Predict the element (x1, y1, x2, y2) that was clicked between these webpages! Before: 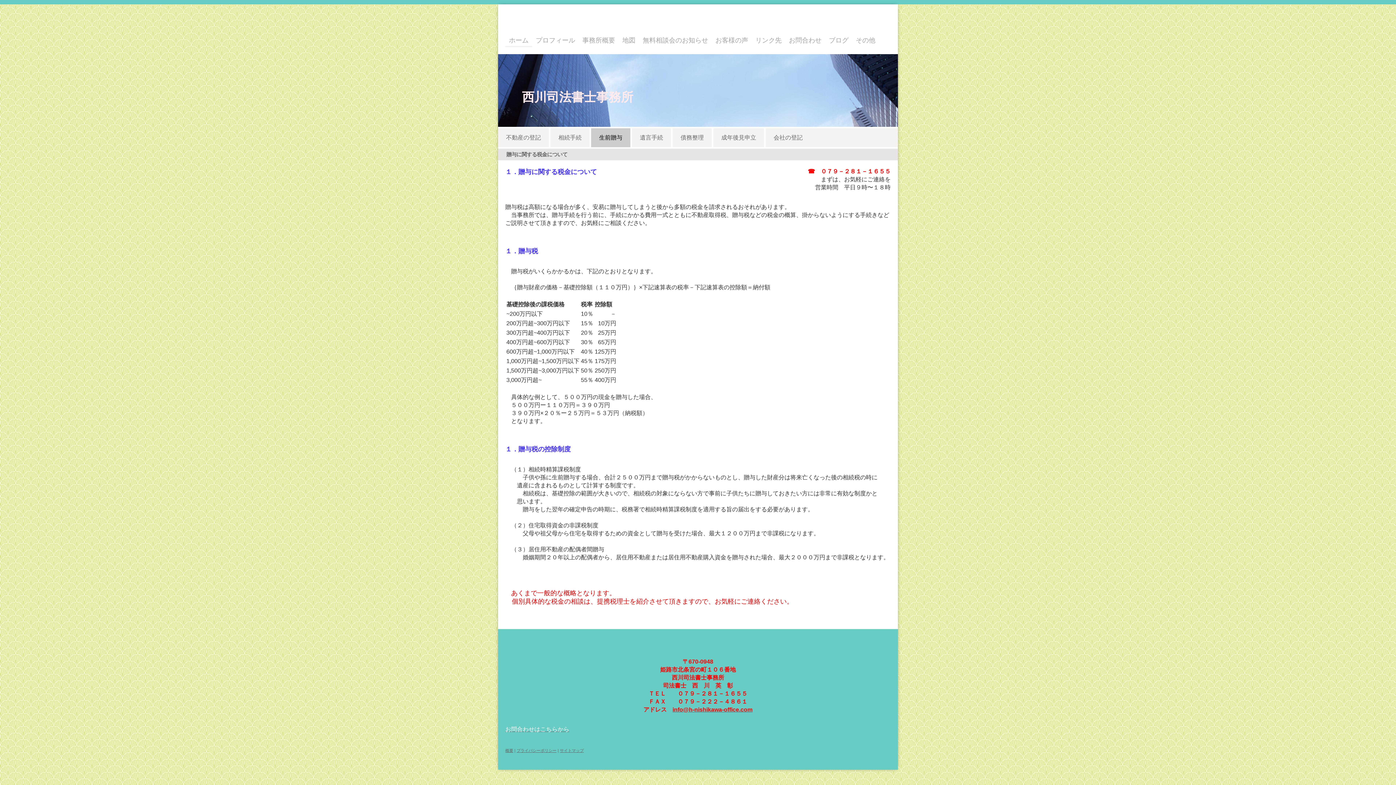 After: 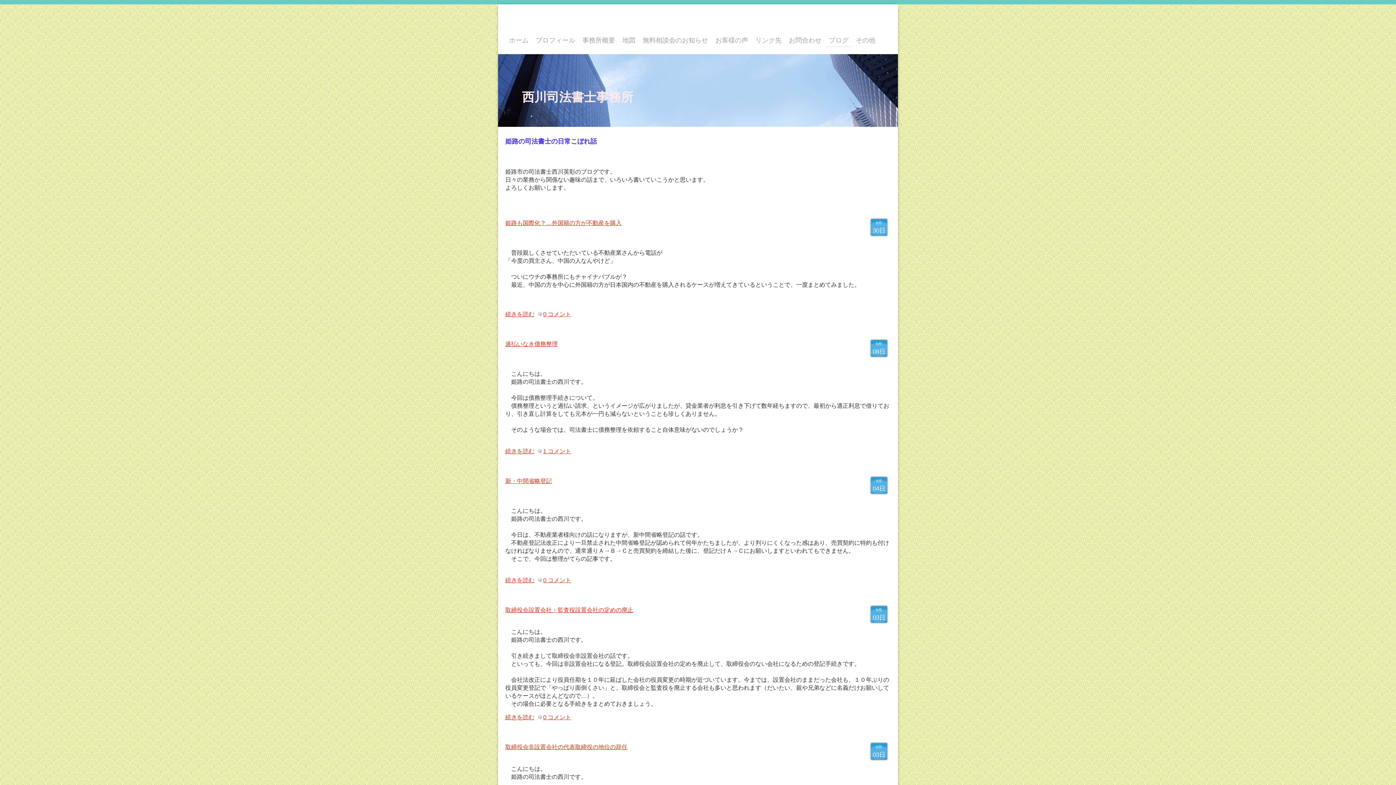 Action: label: ブログ bbox: (825, 33, 852, 46)